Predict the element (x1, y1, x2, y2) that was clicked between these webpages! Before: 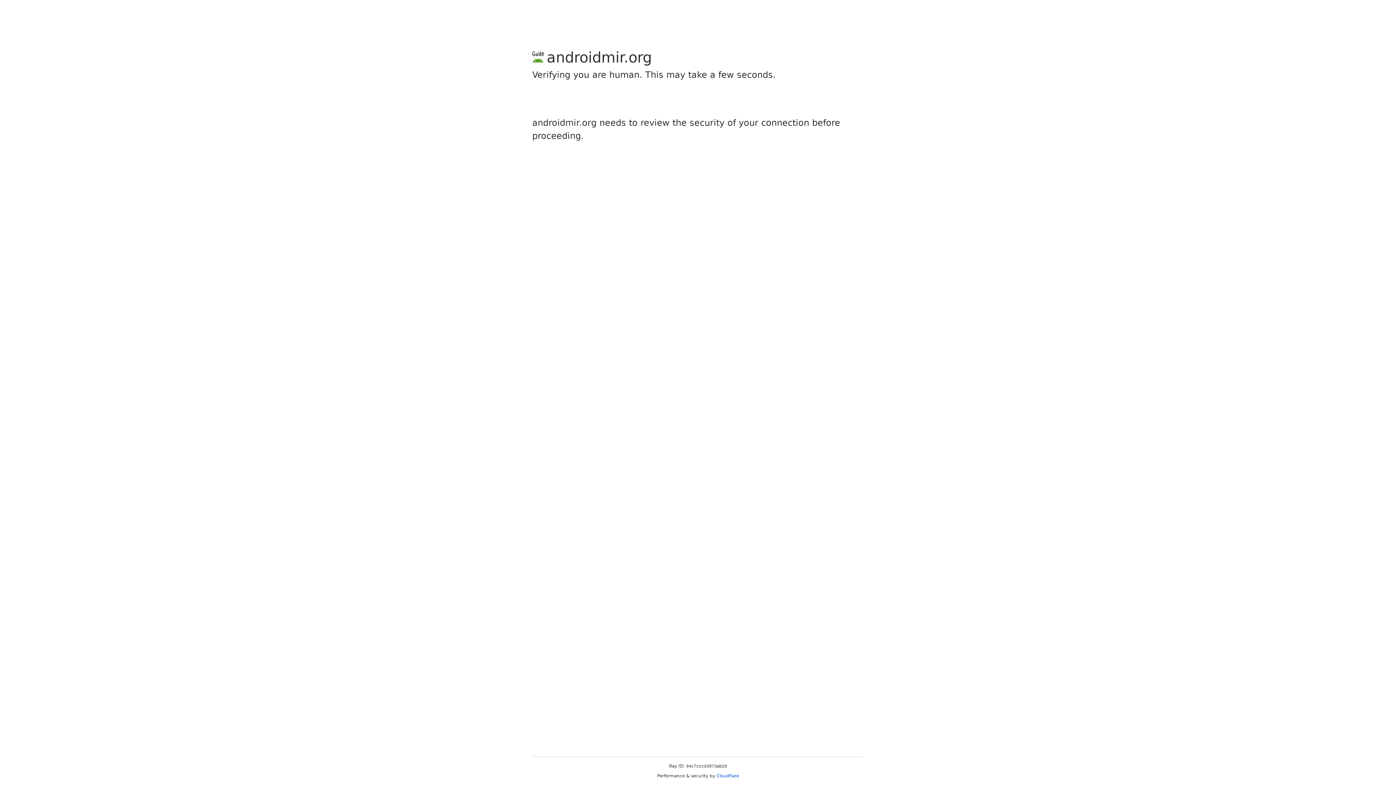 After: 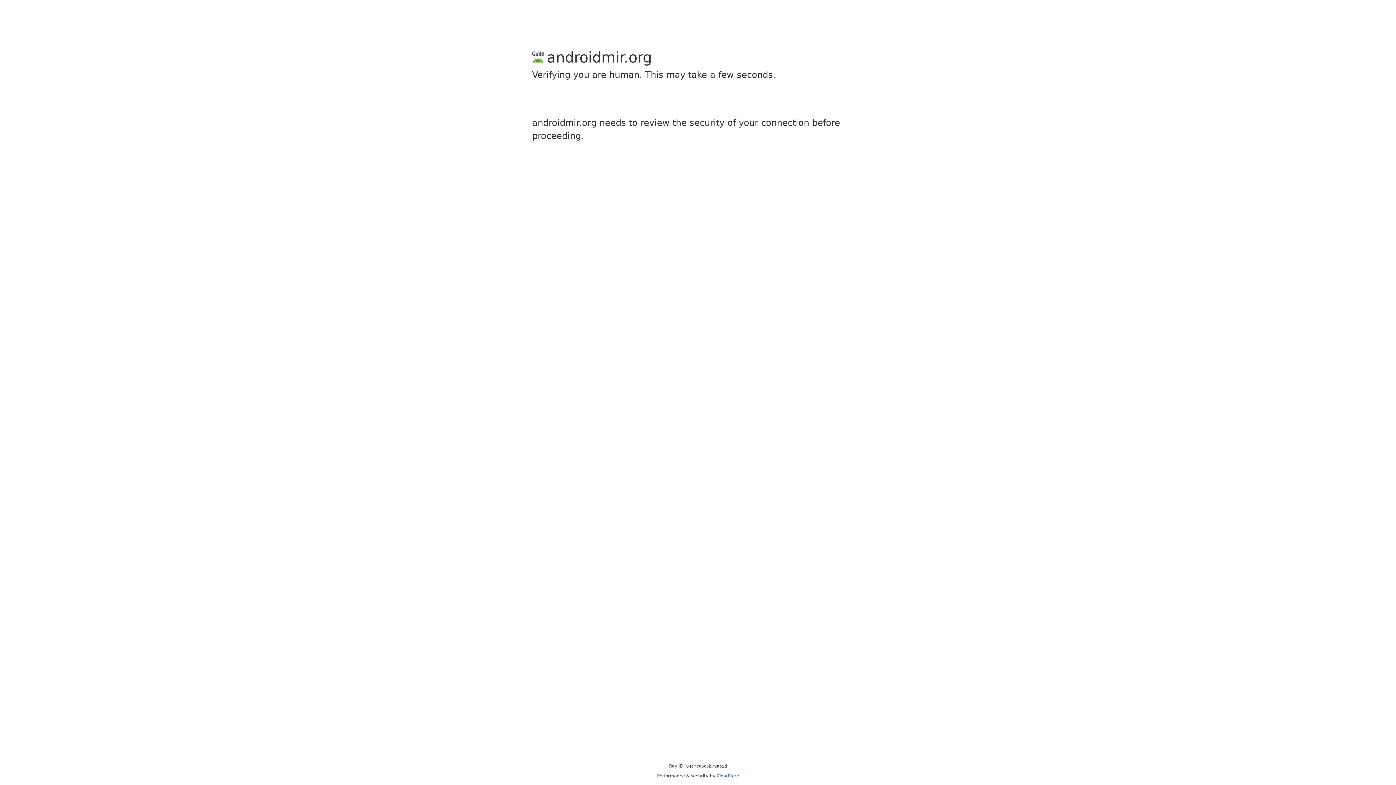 Action: label: Cloudflare bbox: (716, 773, 739, 778)